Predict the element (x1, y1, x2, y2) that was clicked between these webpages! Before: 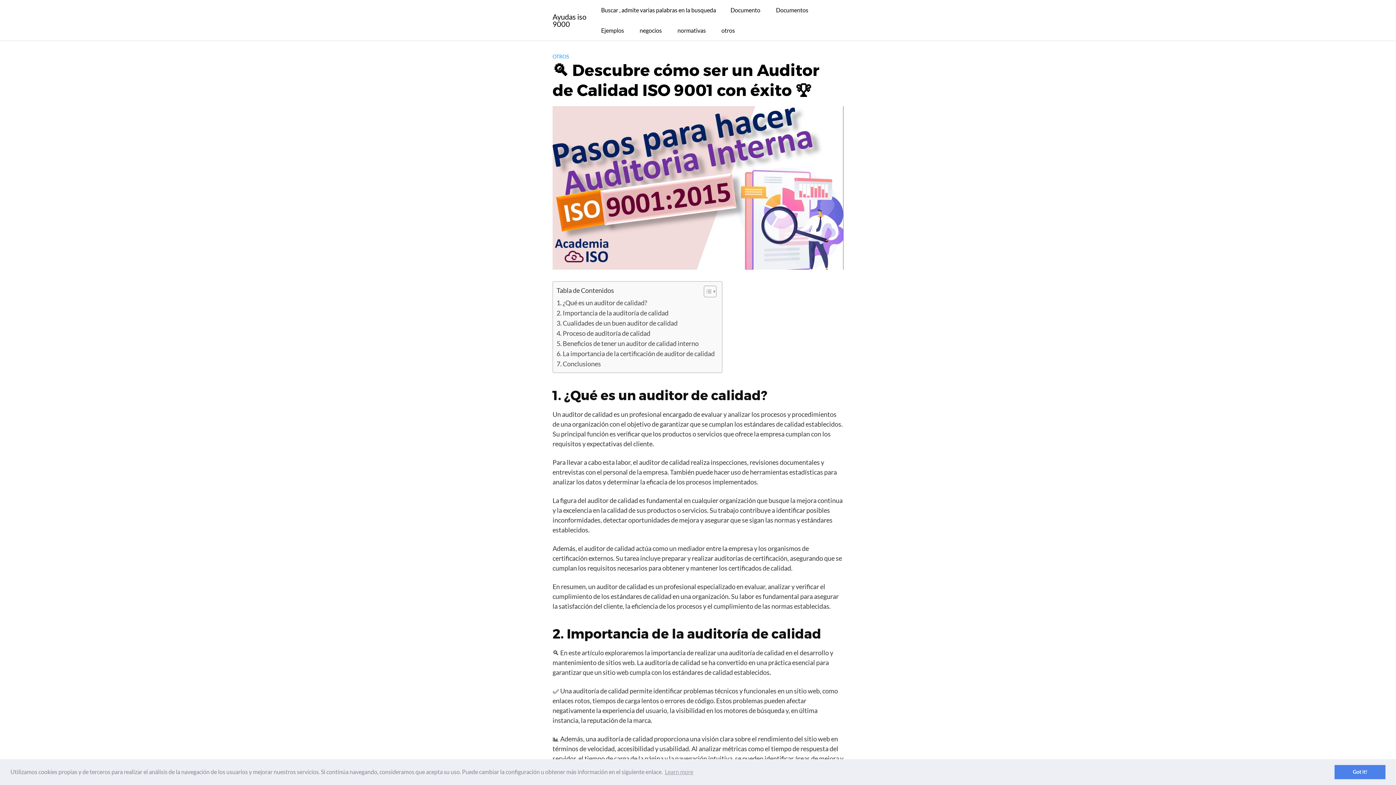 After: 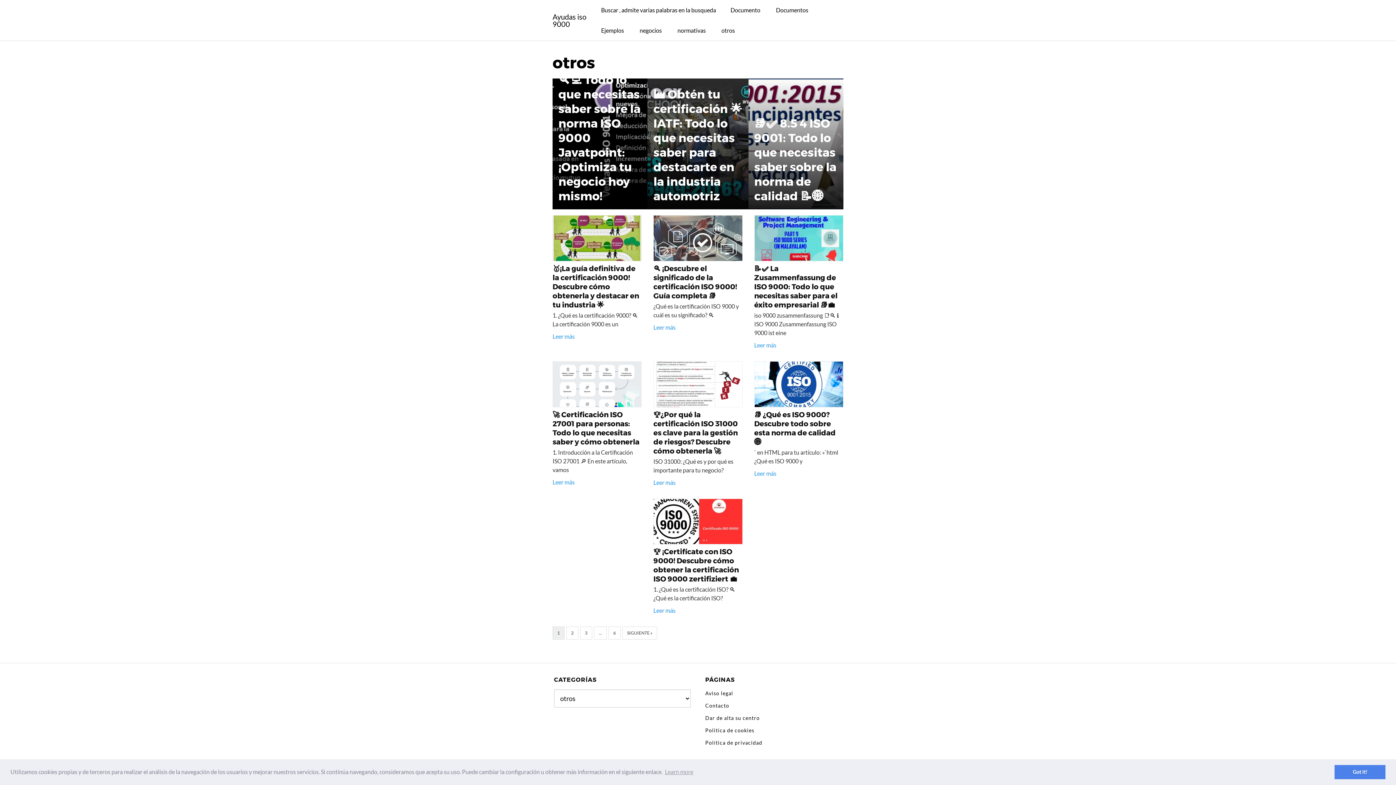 Action: bbox: (552, 53, 569, 59) label: OTROS